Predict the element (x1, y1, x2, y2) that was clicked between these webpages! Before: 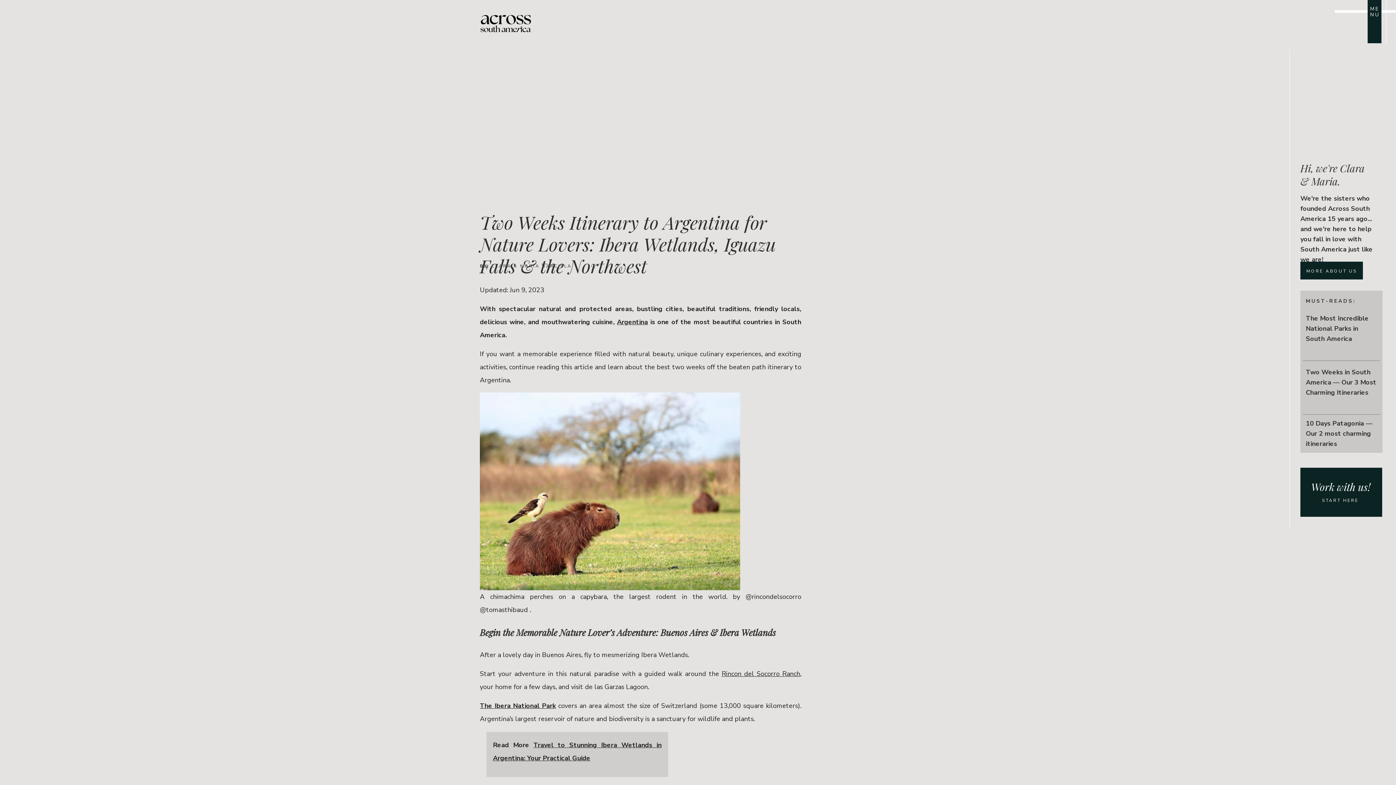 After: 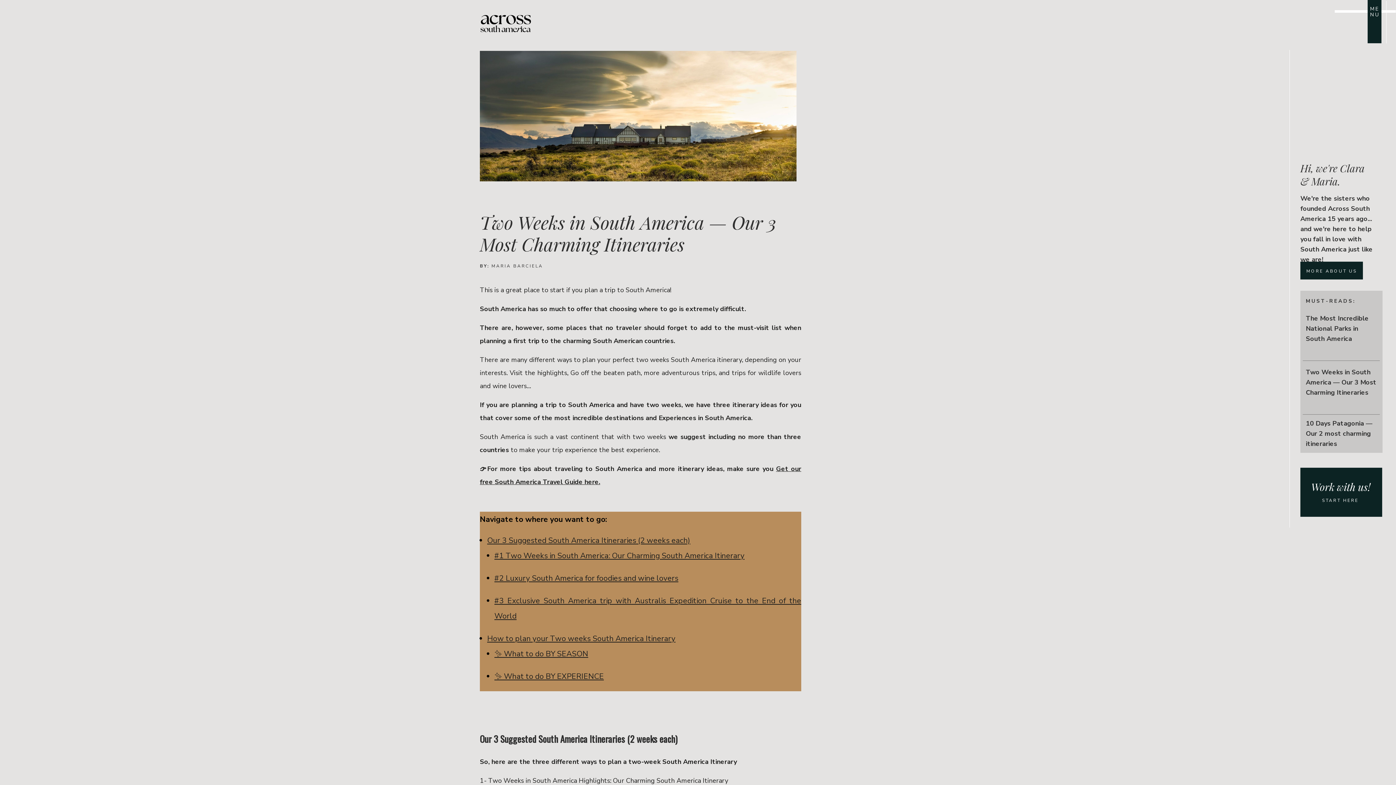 Action: bbox: (1306, 367, 1380, 406) label: Two Weeks in South America — Our 3 Most Charming Itineraries
